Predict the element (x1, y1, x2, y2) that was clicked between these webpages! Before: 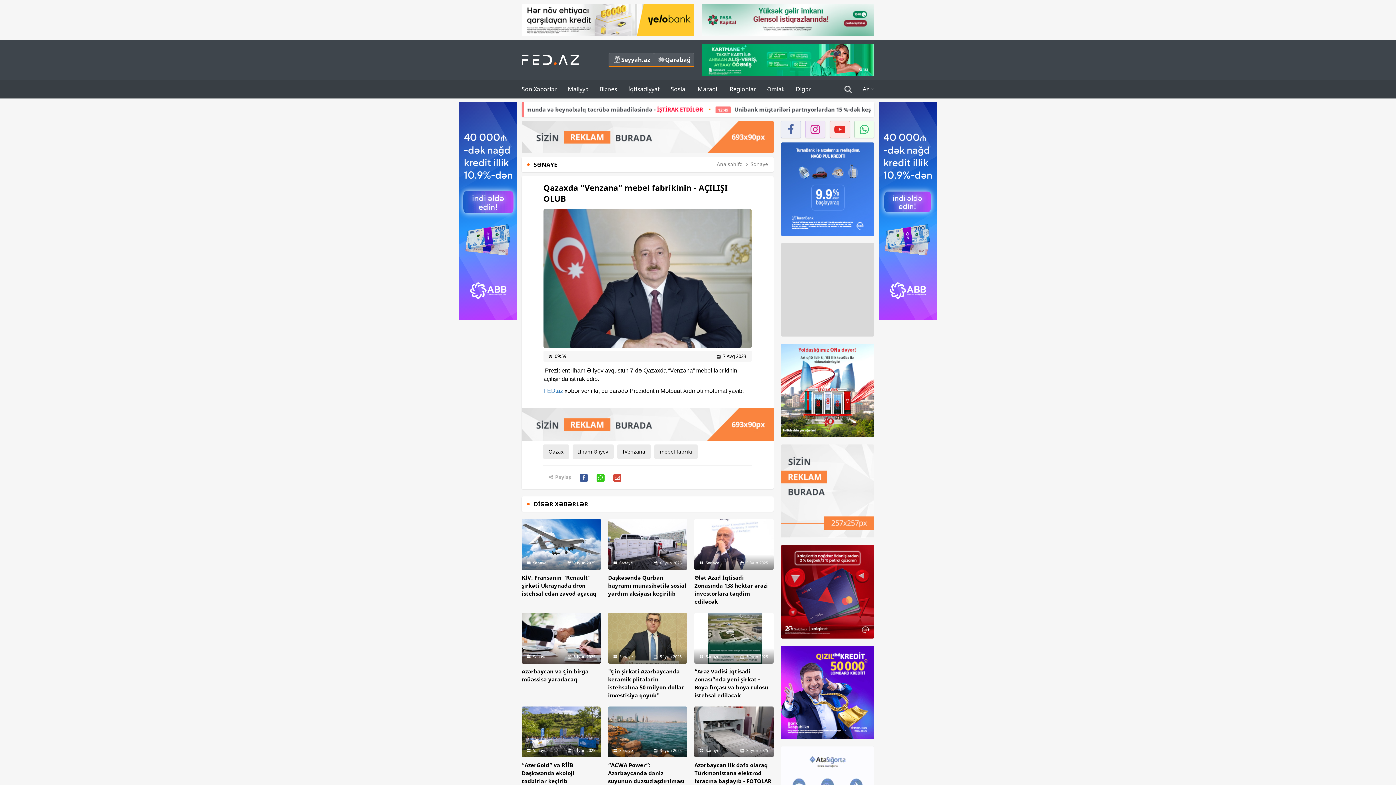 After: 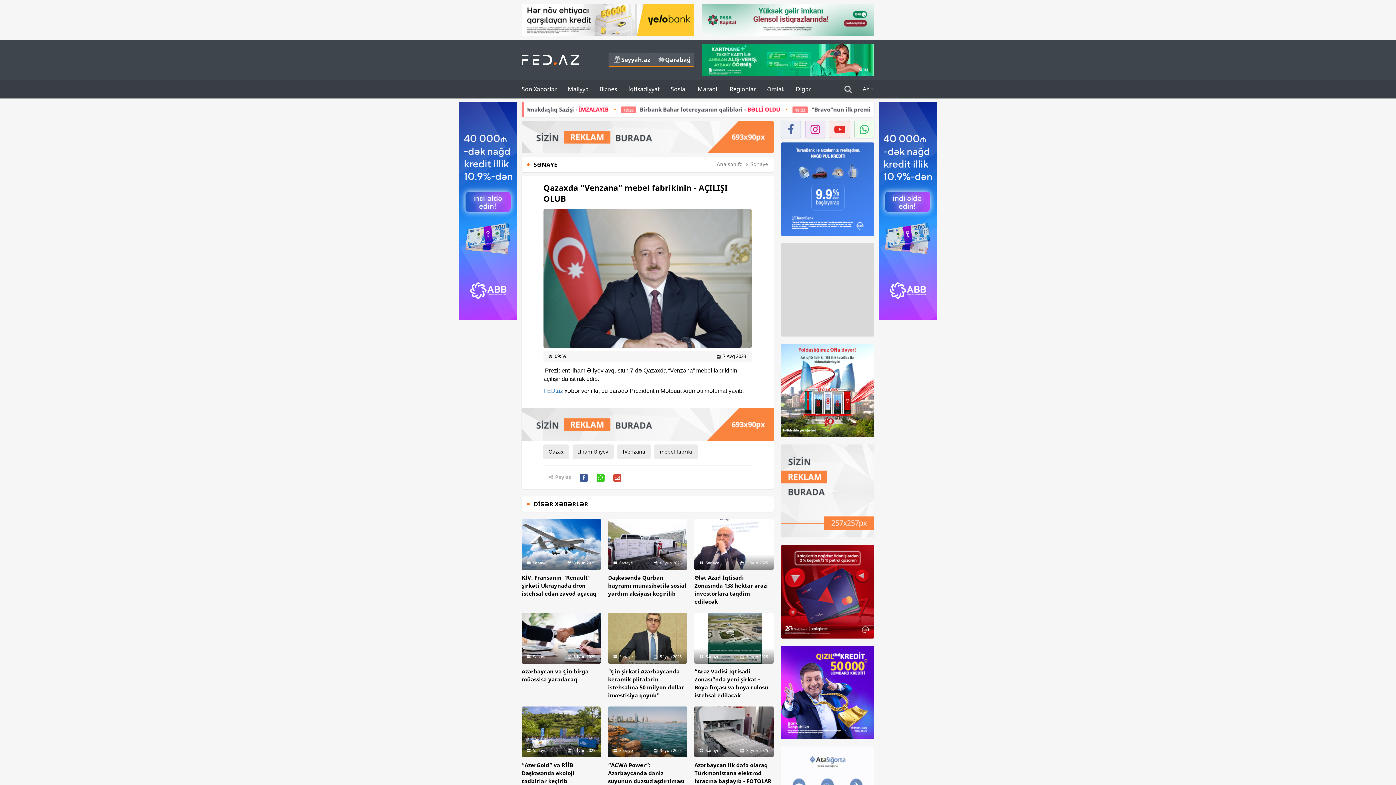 Action: bbox: (701, 3, 874, 36)